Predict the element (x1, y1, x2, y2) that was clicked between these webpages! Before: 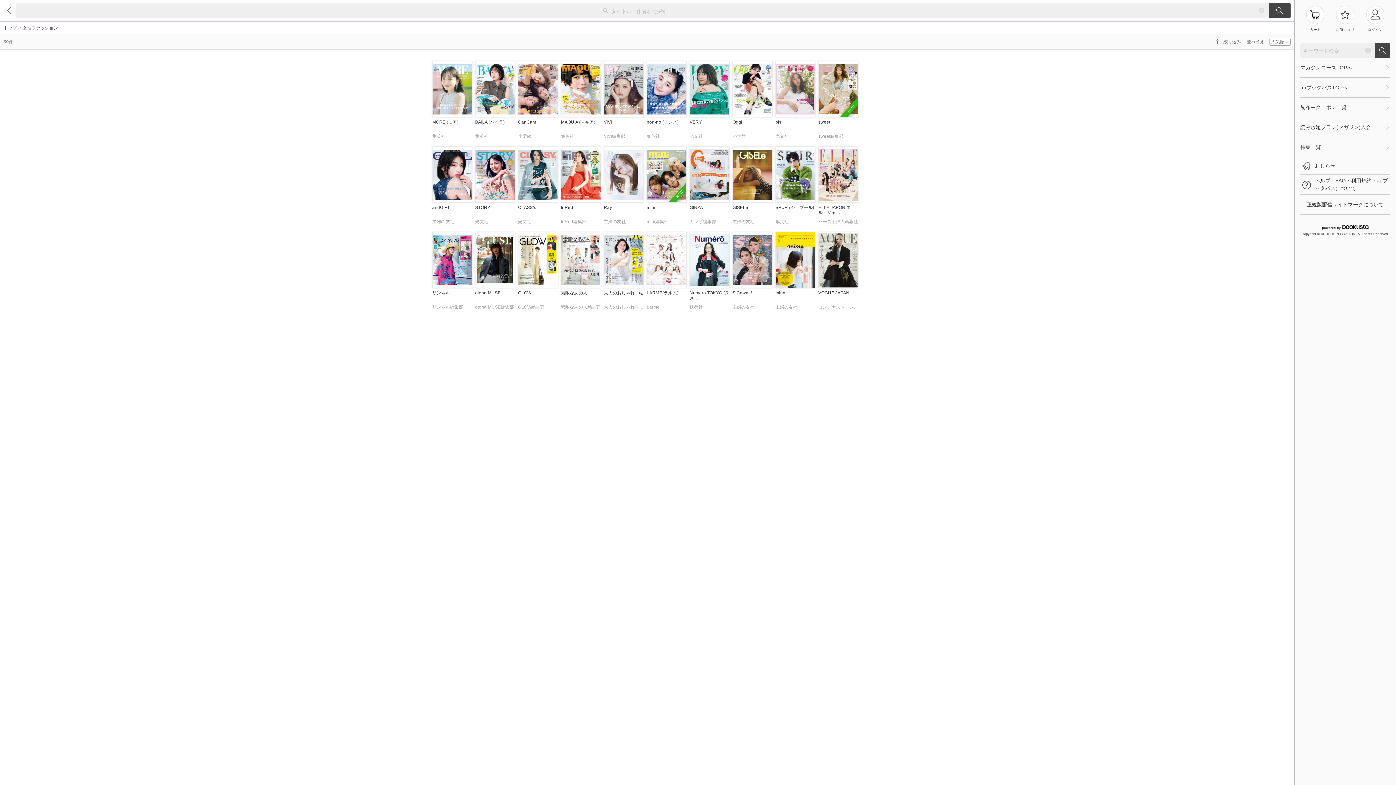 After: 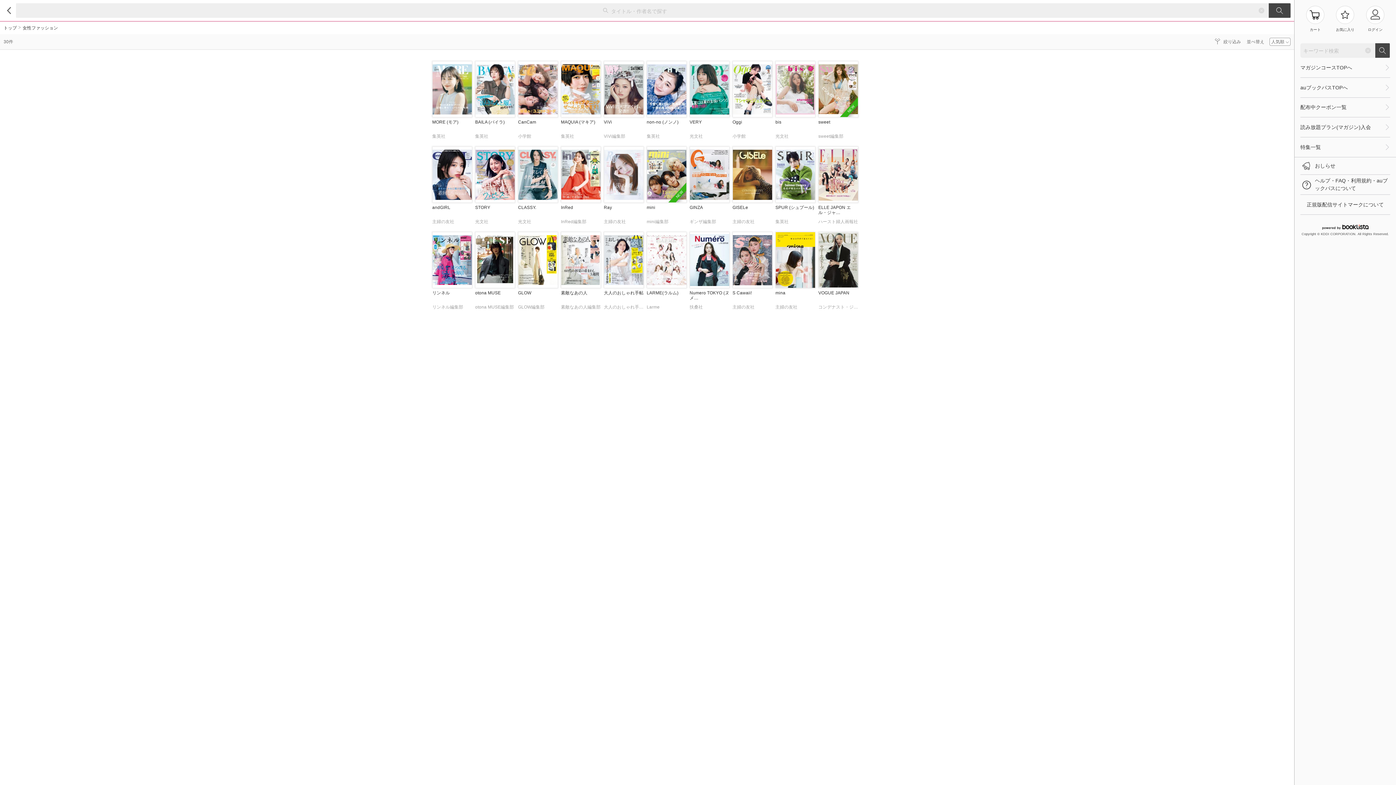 Action: bbox: (1254, 3, 1269, 17)